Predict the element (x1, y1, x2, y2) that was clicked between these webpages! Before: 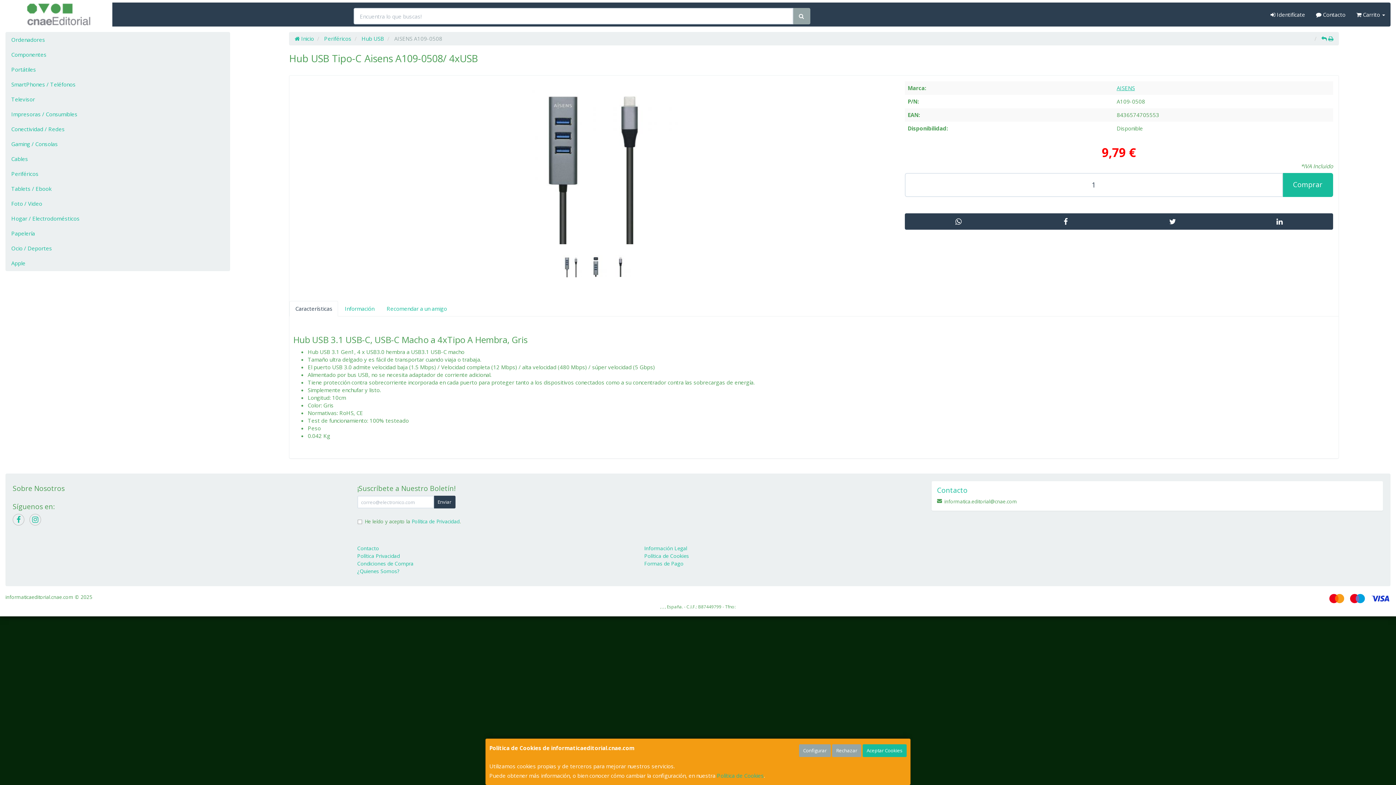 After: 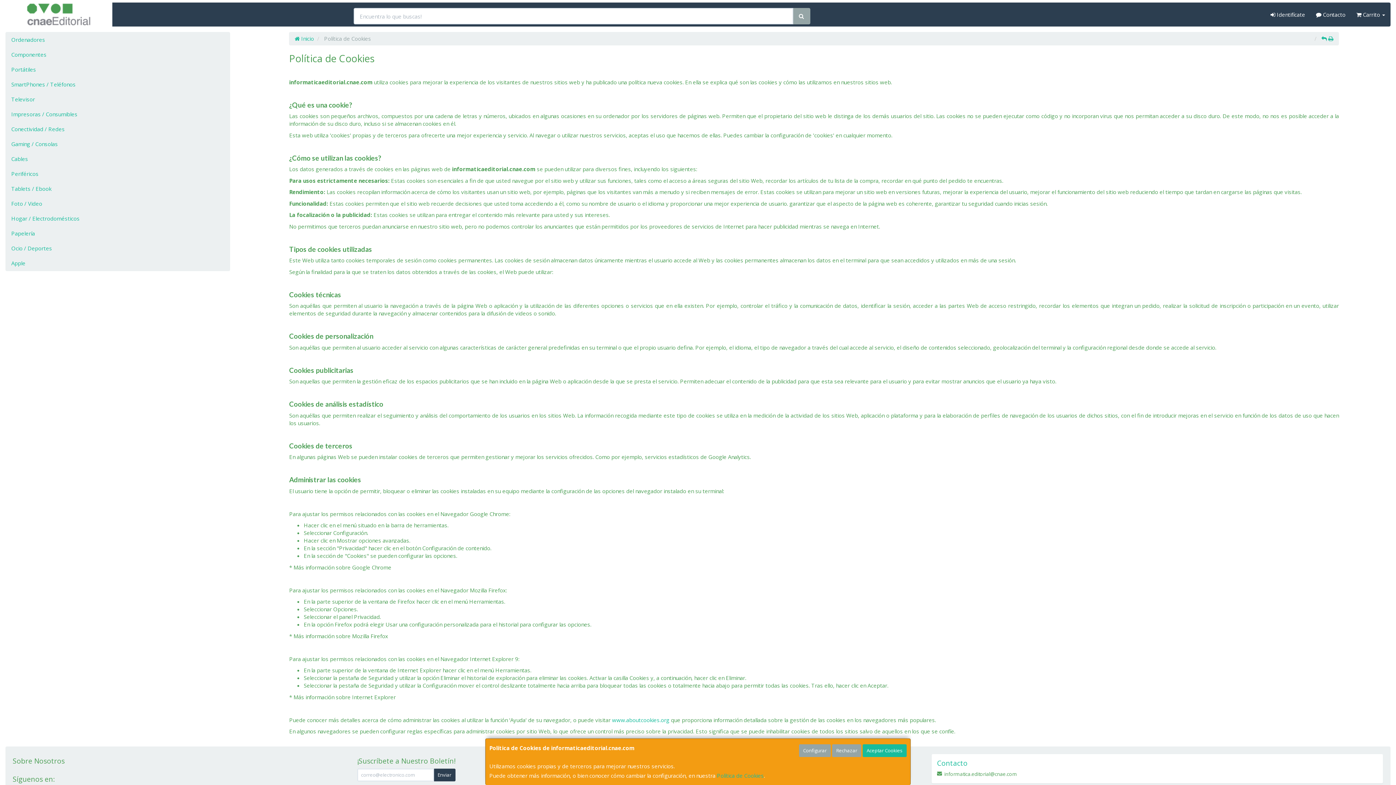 Action: bbox: (717, 772, 764, 779) label: Política de Cookies